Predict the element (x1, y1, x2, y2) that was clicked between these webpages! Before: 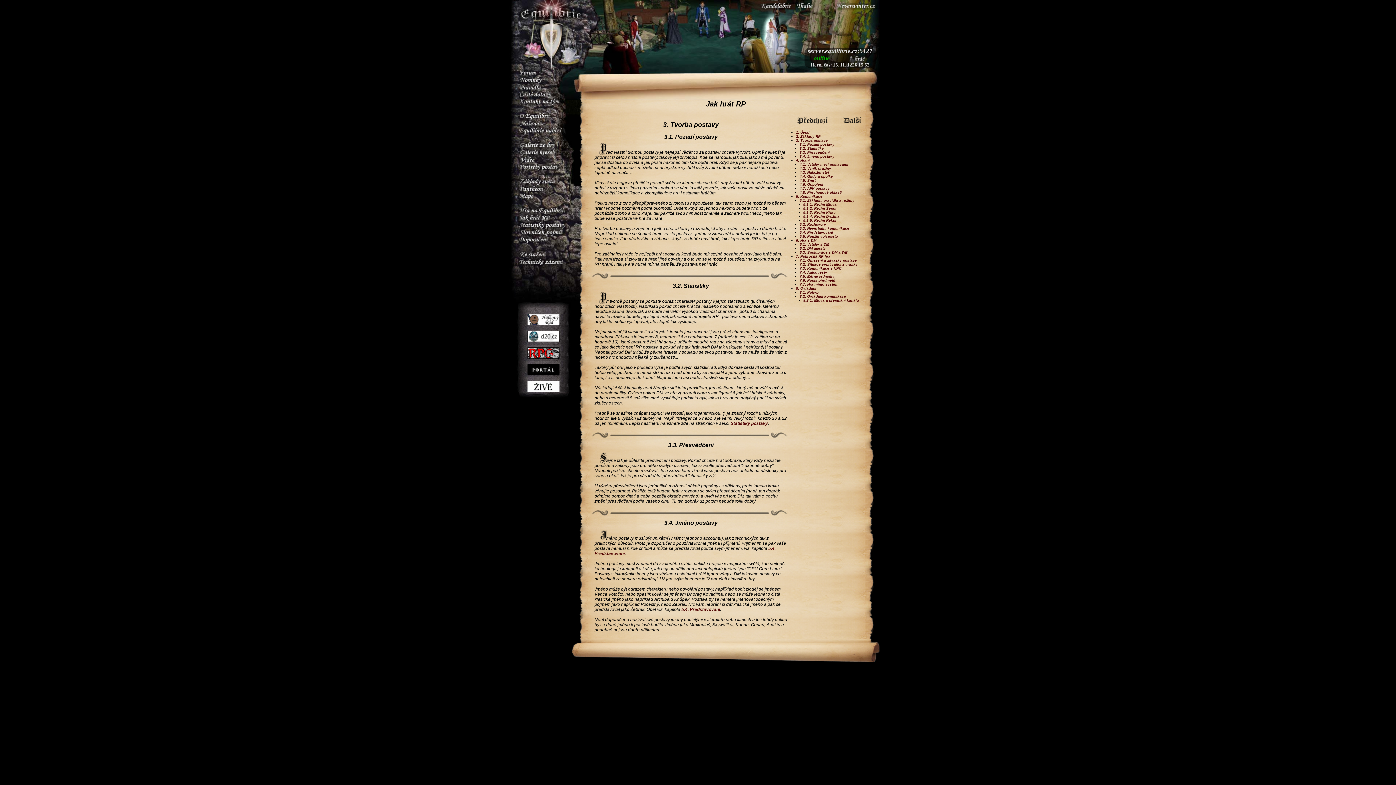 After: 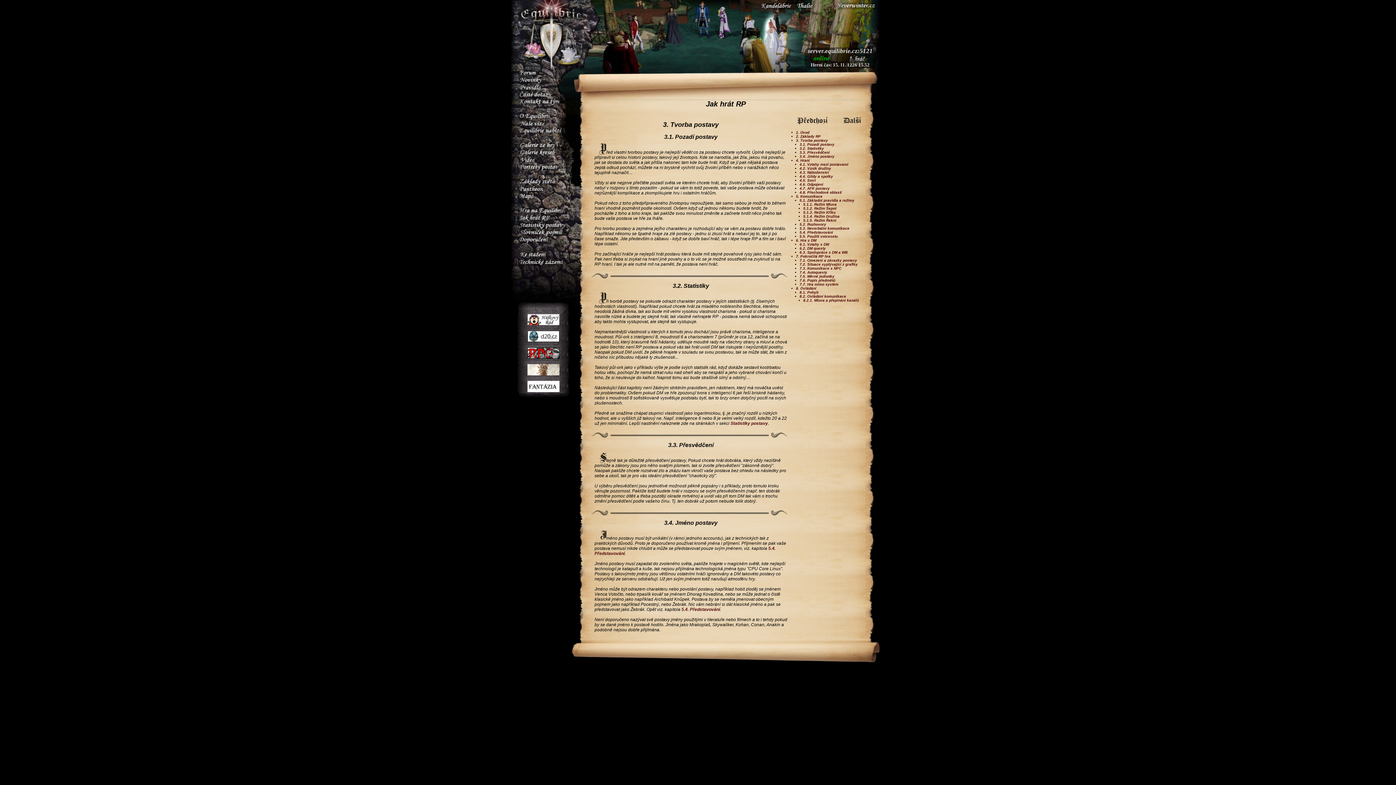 Action: bbox: (834, 5, 877, 10)